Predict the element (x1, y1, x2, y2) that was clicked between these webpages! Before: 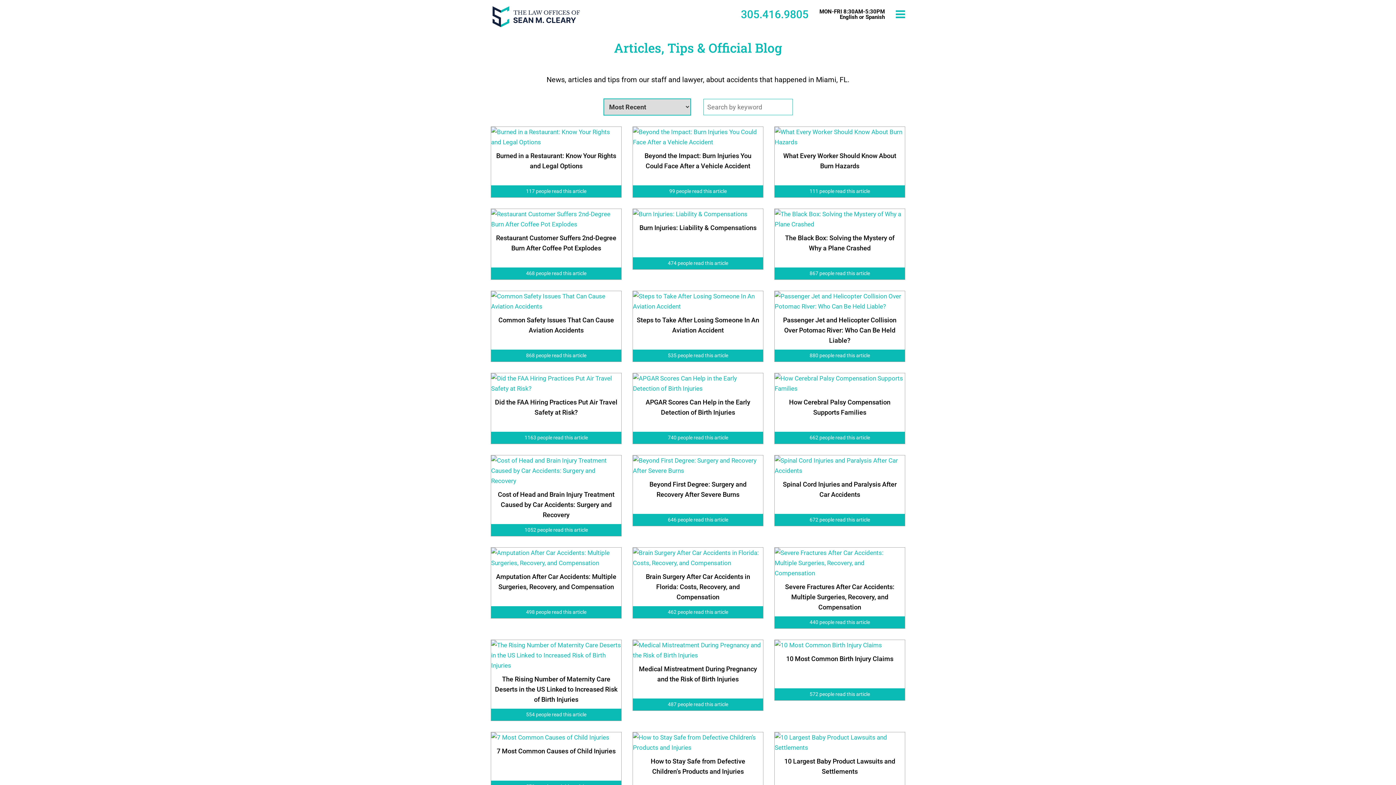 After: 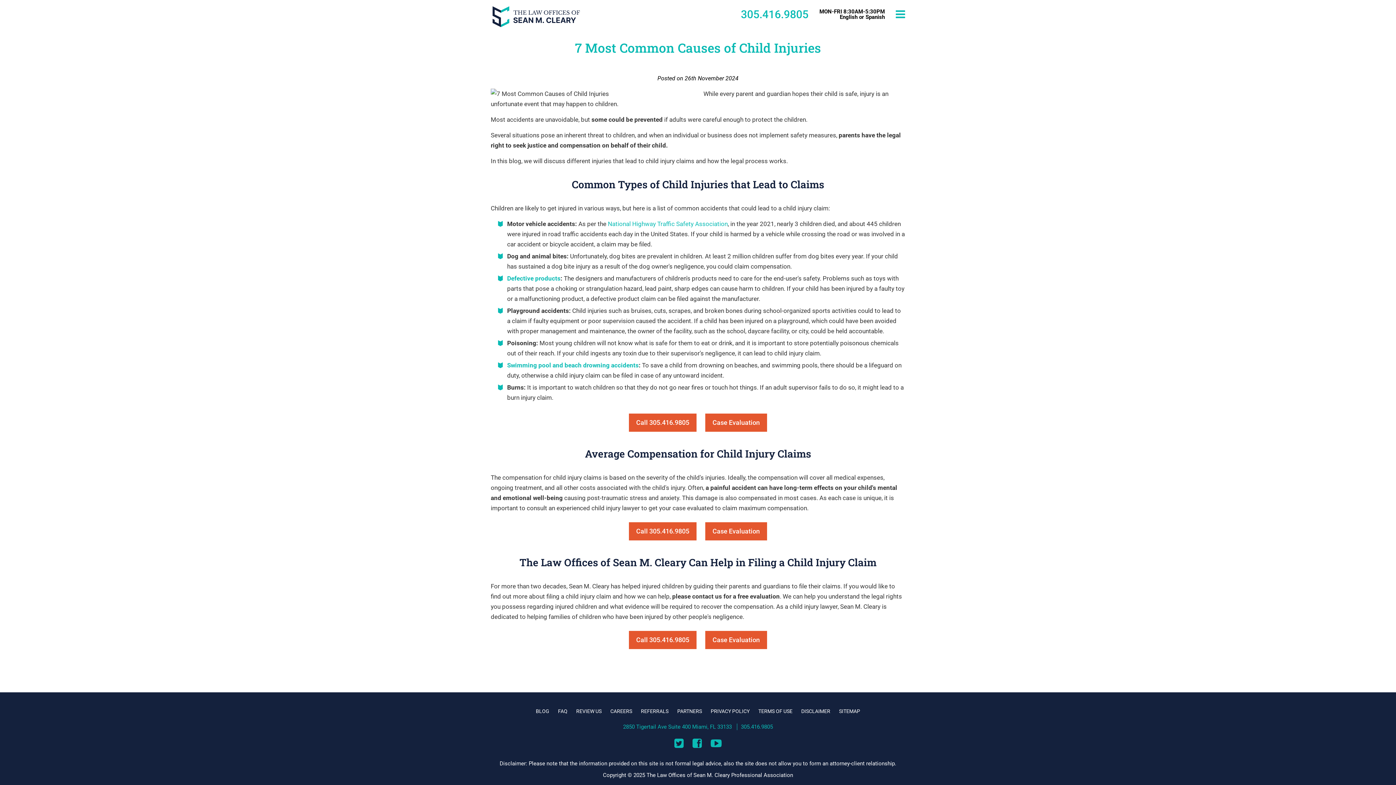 Action: bbox: (496, 747, 615, 755) label: 7 Most Common Causes of Child Injuries